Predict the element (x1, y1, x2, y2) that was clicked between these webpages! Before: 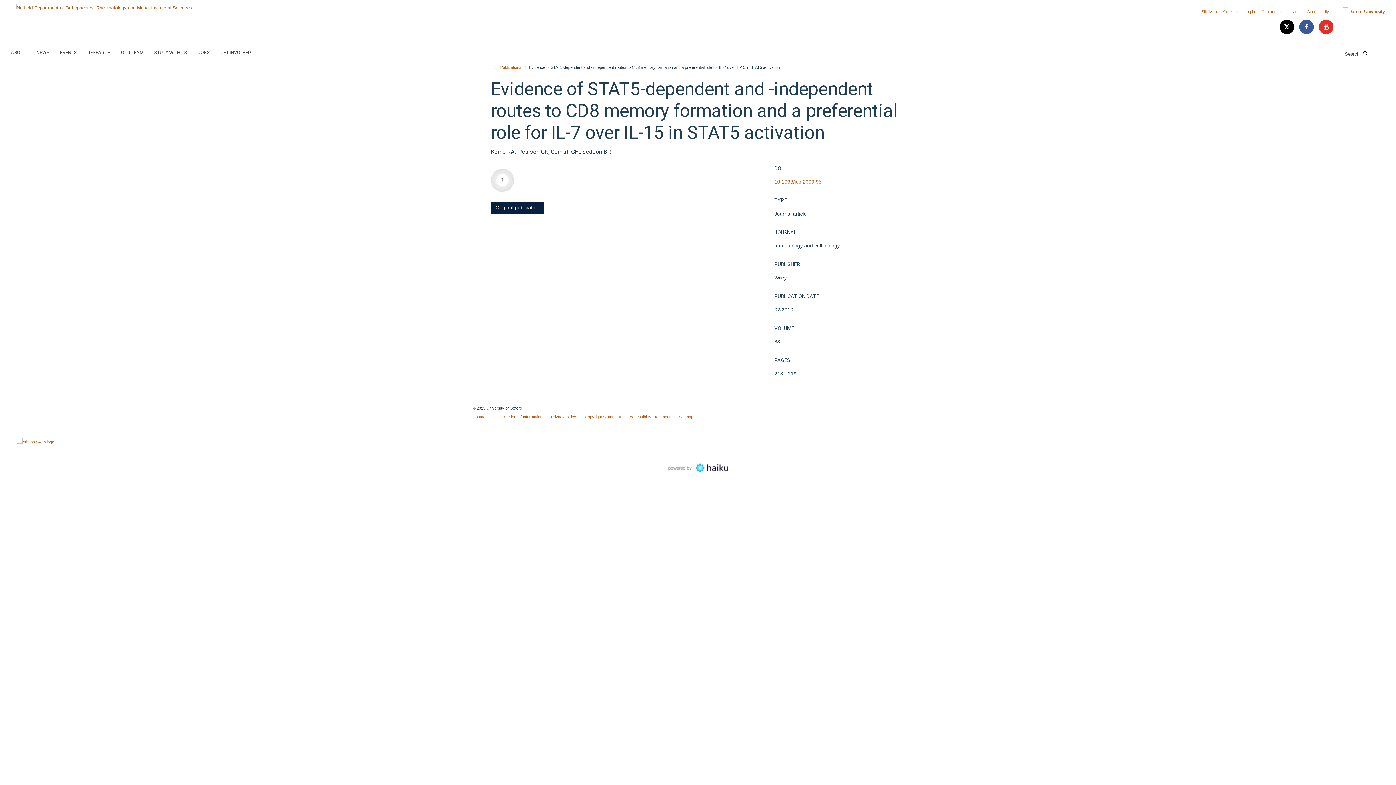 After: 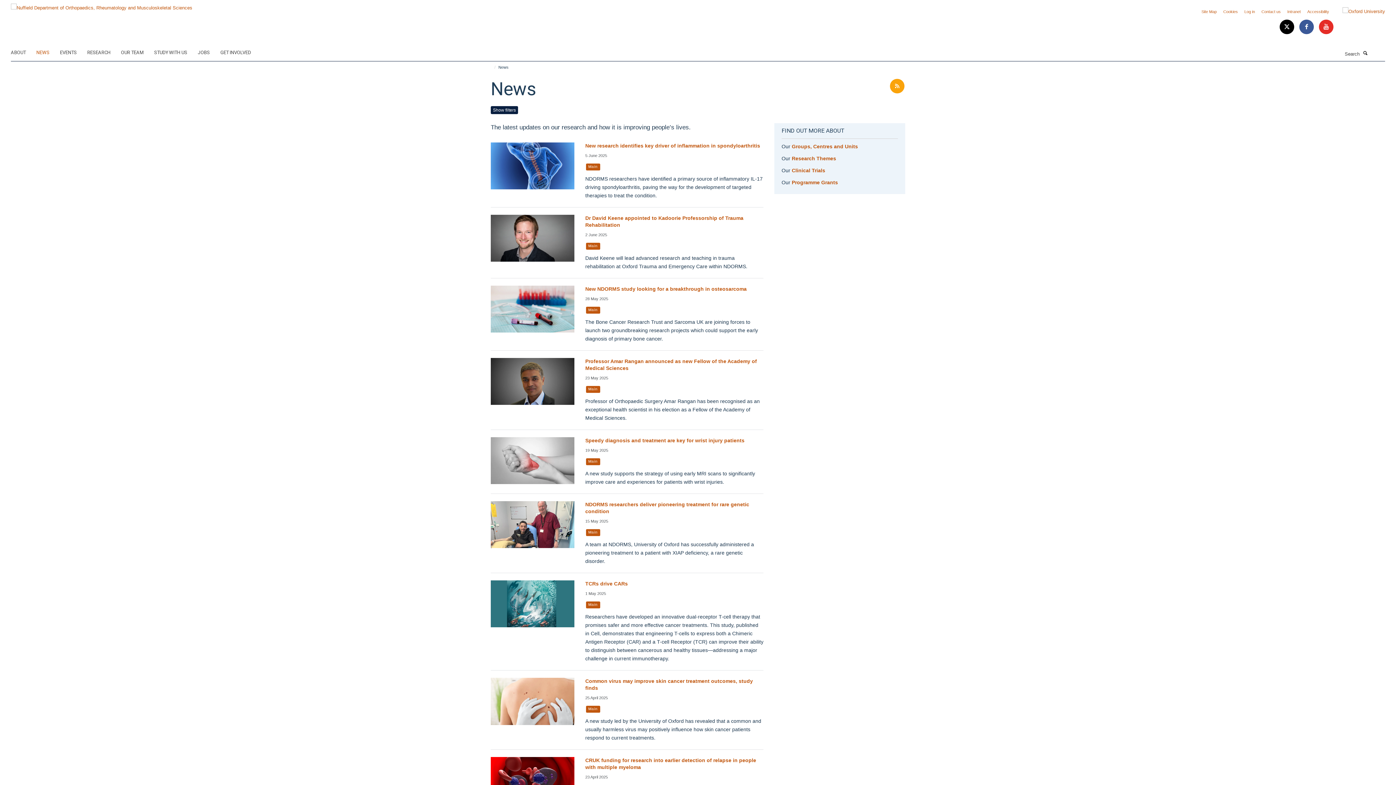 Action: bbox: (36, 47, 58, 58) label: NEWS